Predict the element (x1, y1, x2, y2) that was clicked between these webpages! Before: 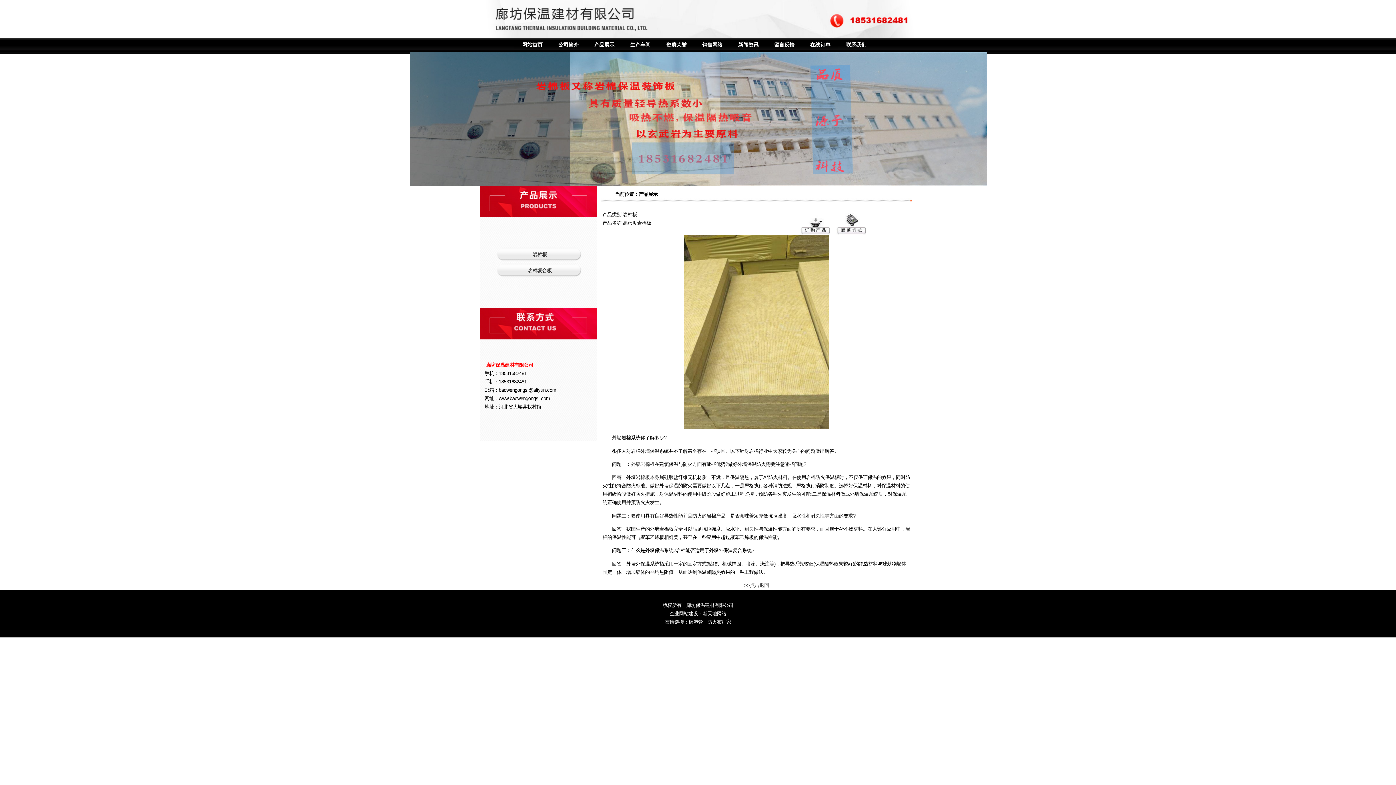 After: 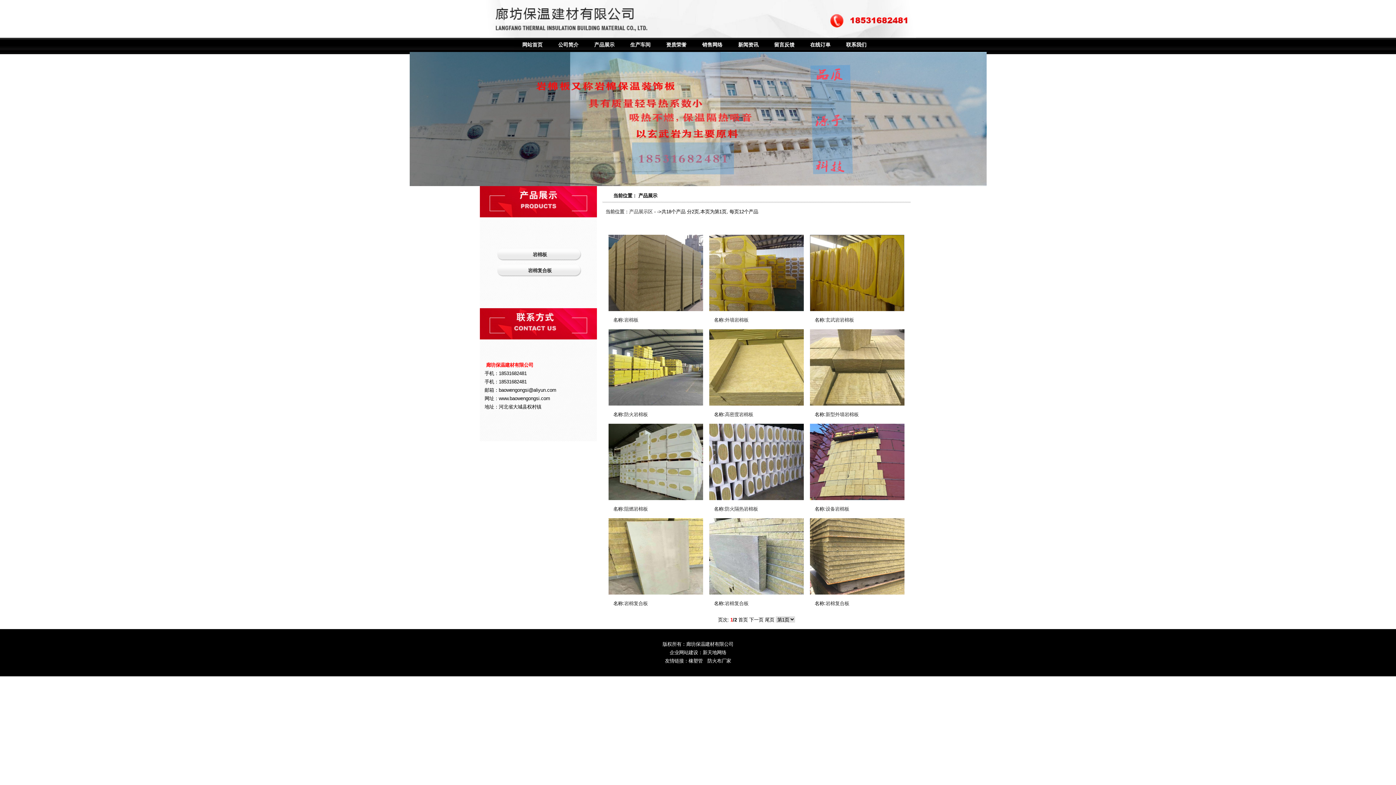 Action: label: 产品展示 bbox: (586, 37, 622, 52)